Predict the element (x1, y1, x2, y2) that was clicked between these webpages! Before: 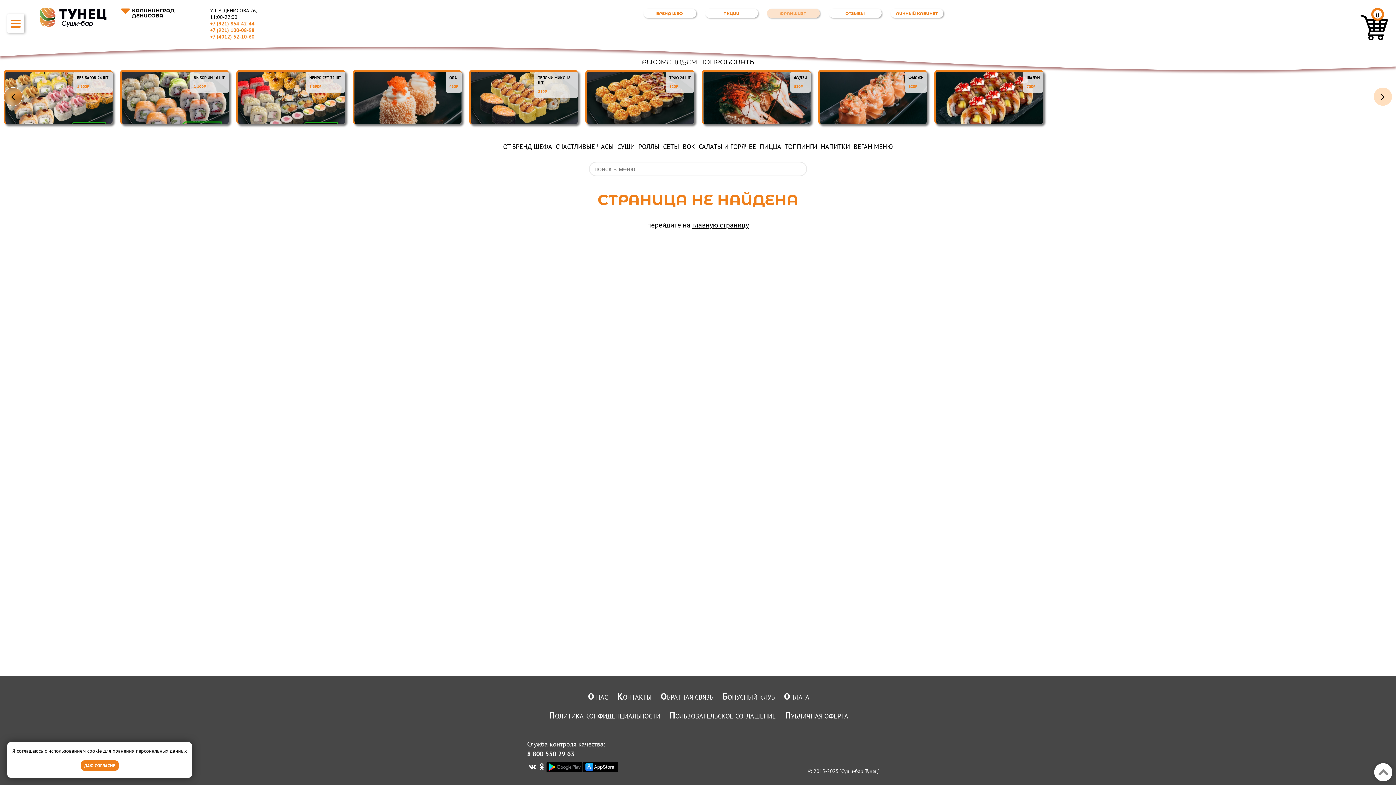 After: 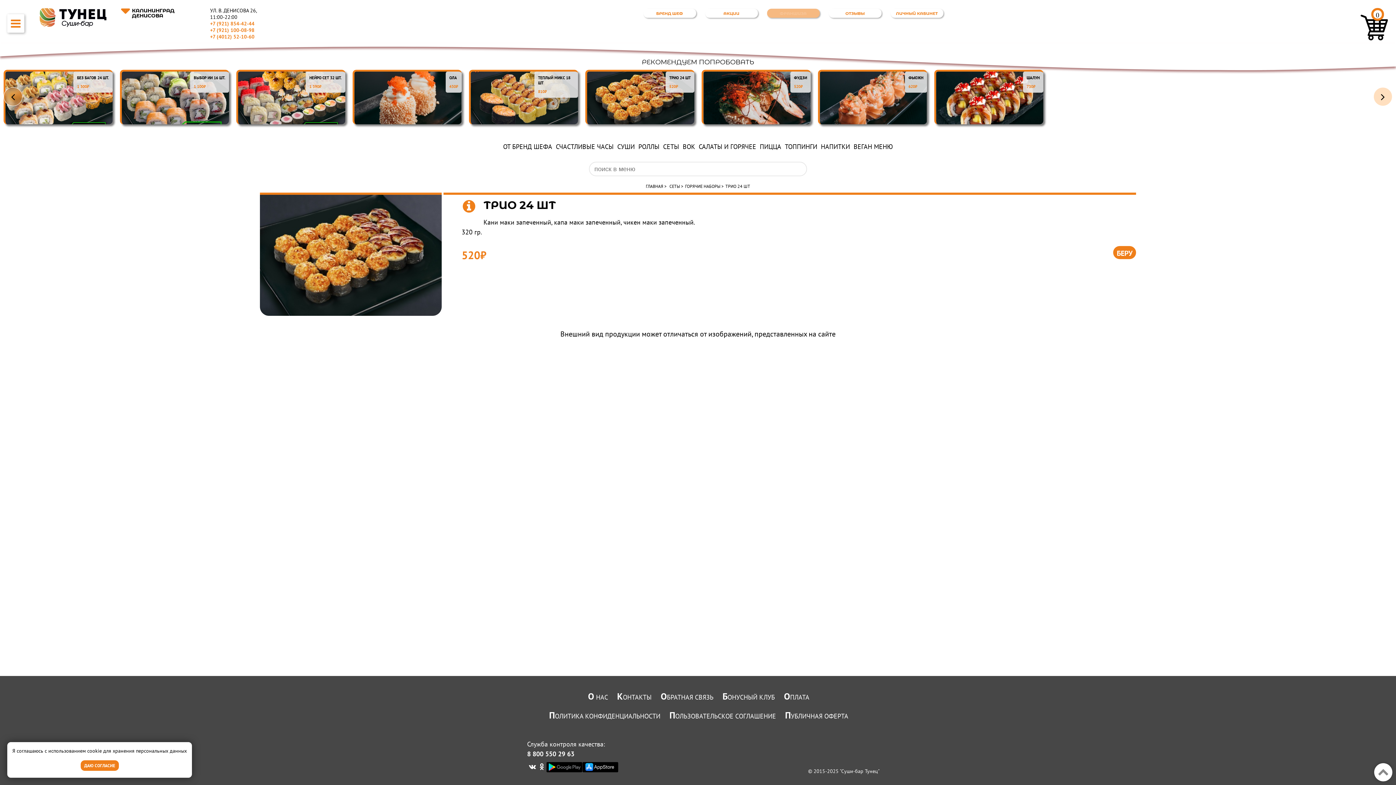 Action: bbox: (587, 118, 694, 127)